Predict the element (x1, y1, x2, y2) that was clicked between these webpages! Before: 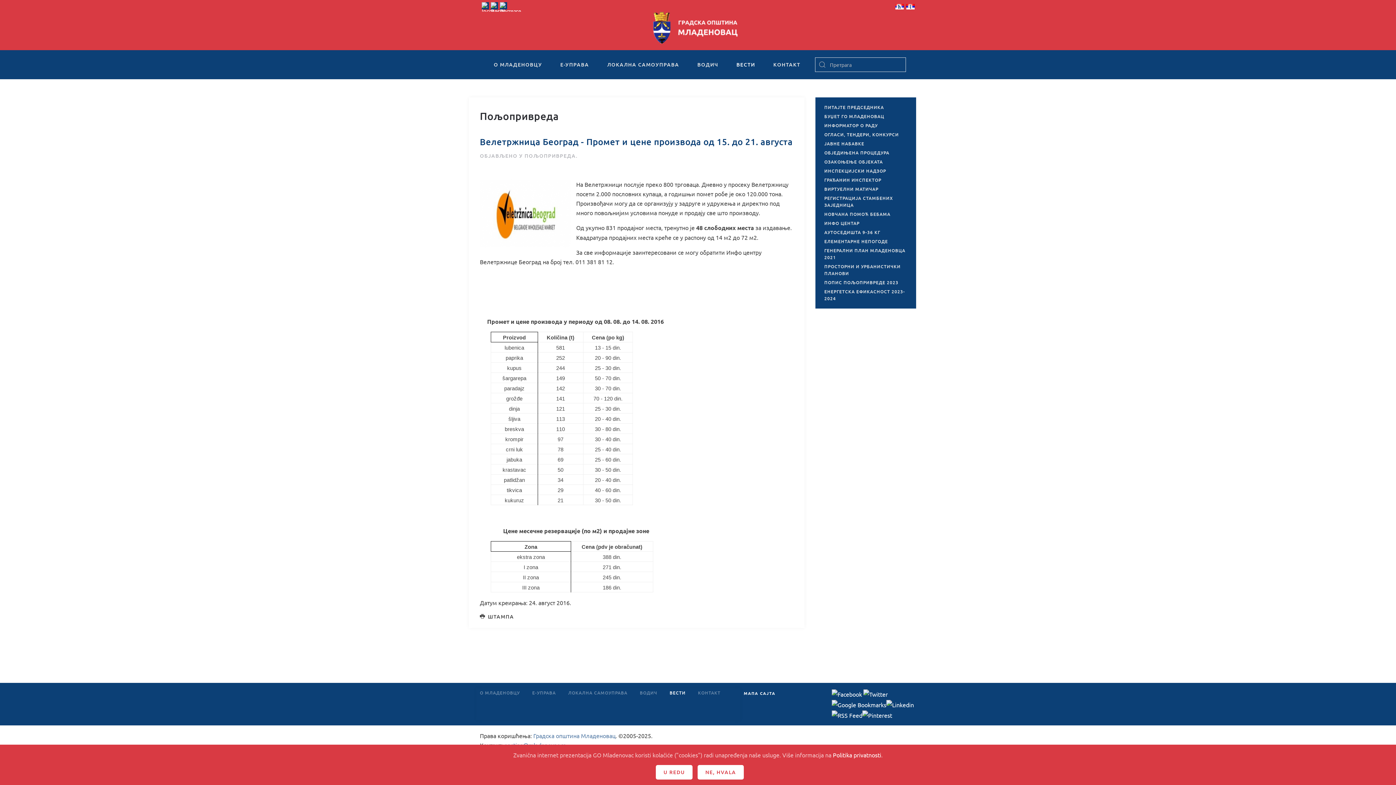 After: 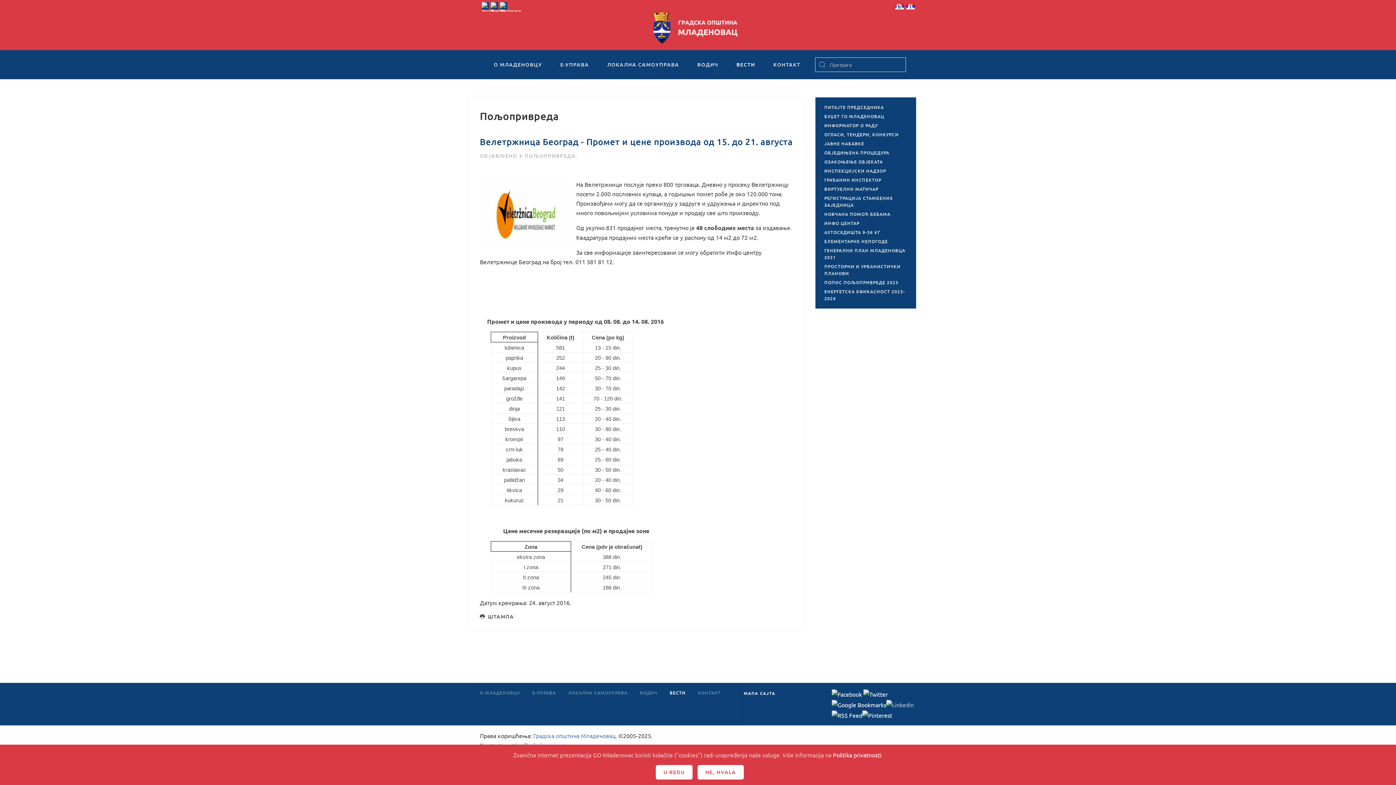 Action: bbox: (886, 699, 914, 709)